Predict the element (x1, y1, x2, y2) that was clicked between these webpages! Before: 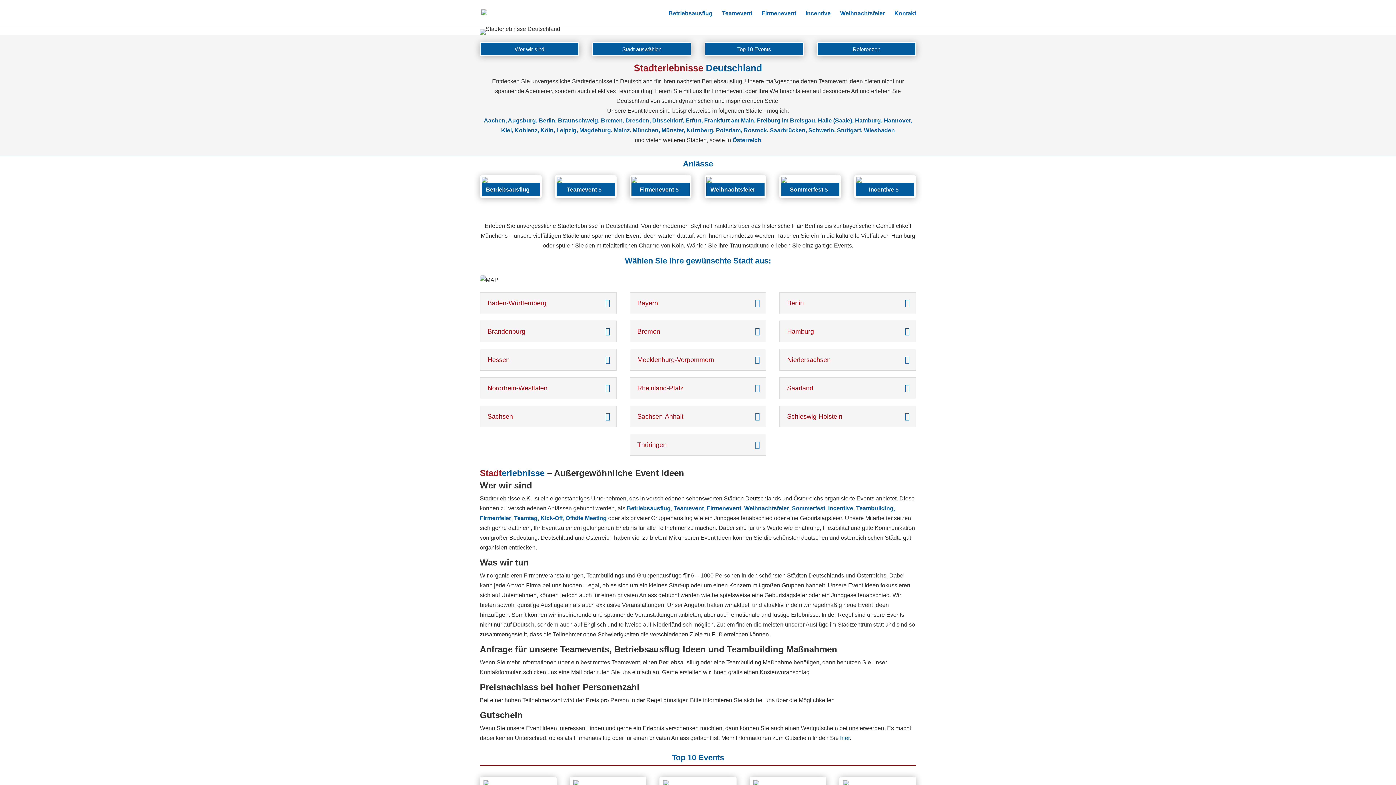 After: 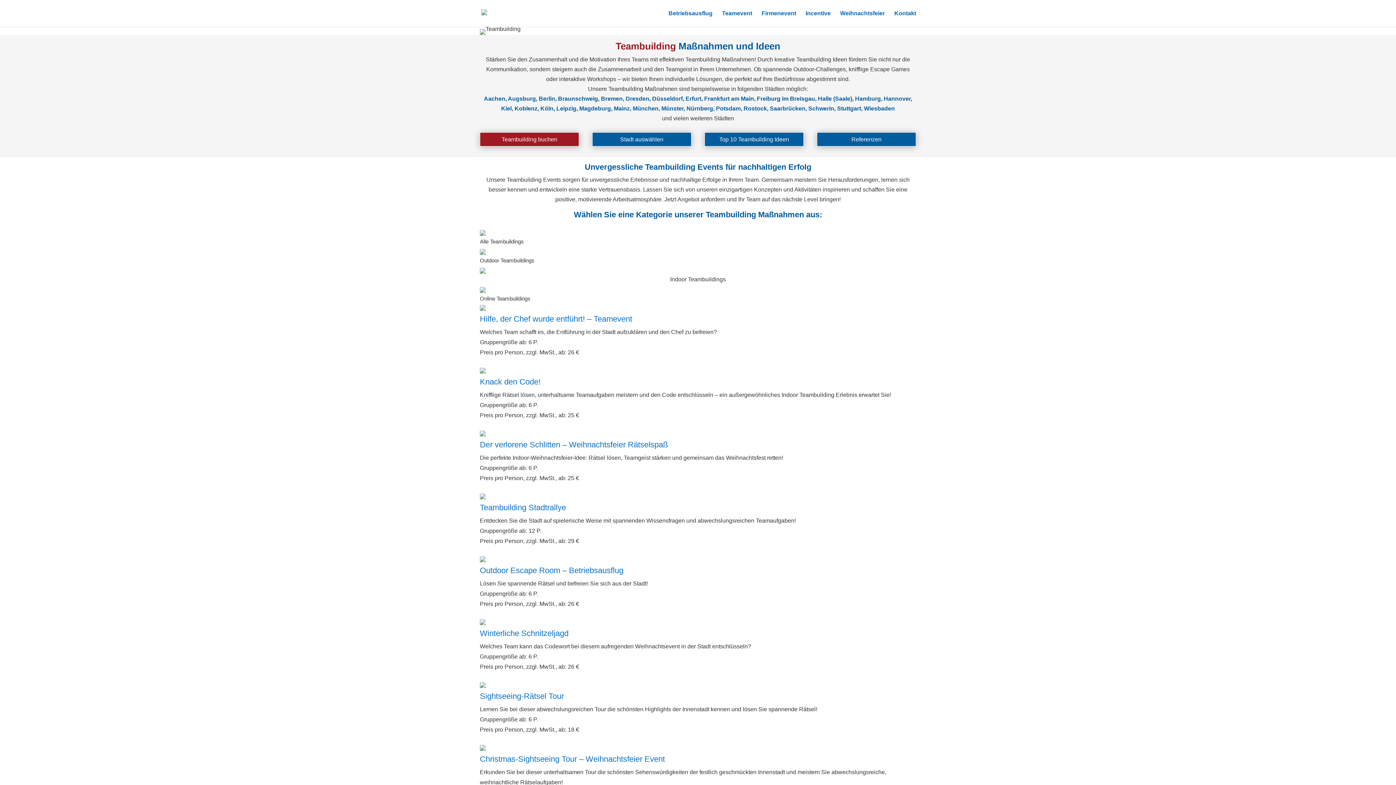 Action: bbox: (856, 505, 893, 511) label: Teambuilding